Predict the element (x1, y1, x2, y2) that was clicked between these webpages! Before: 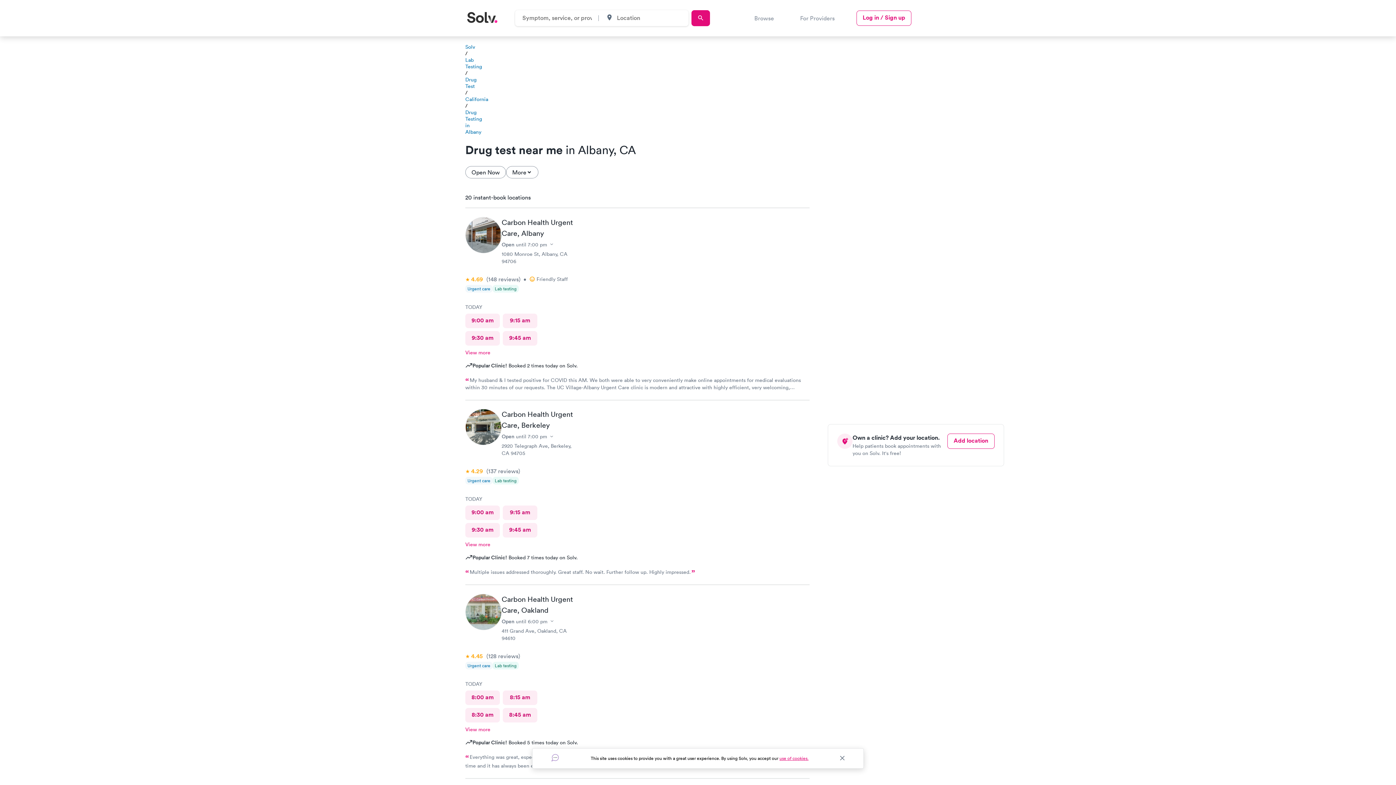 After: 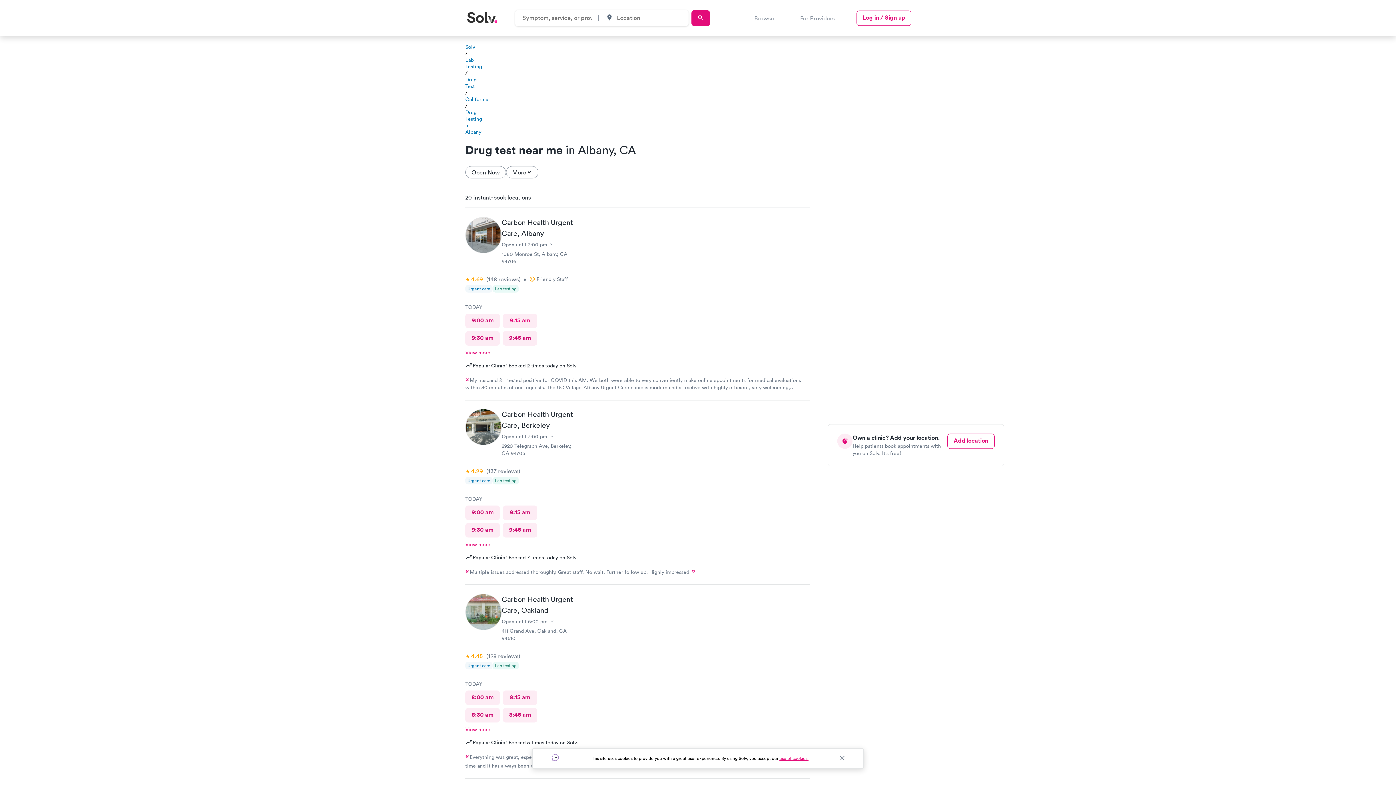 Action: bbox: (502, 313, 537, 328) label: 9:15 am